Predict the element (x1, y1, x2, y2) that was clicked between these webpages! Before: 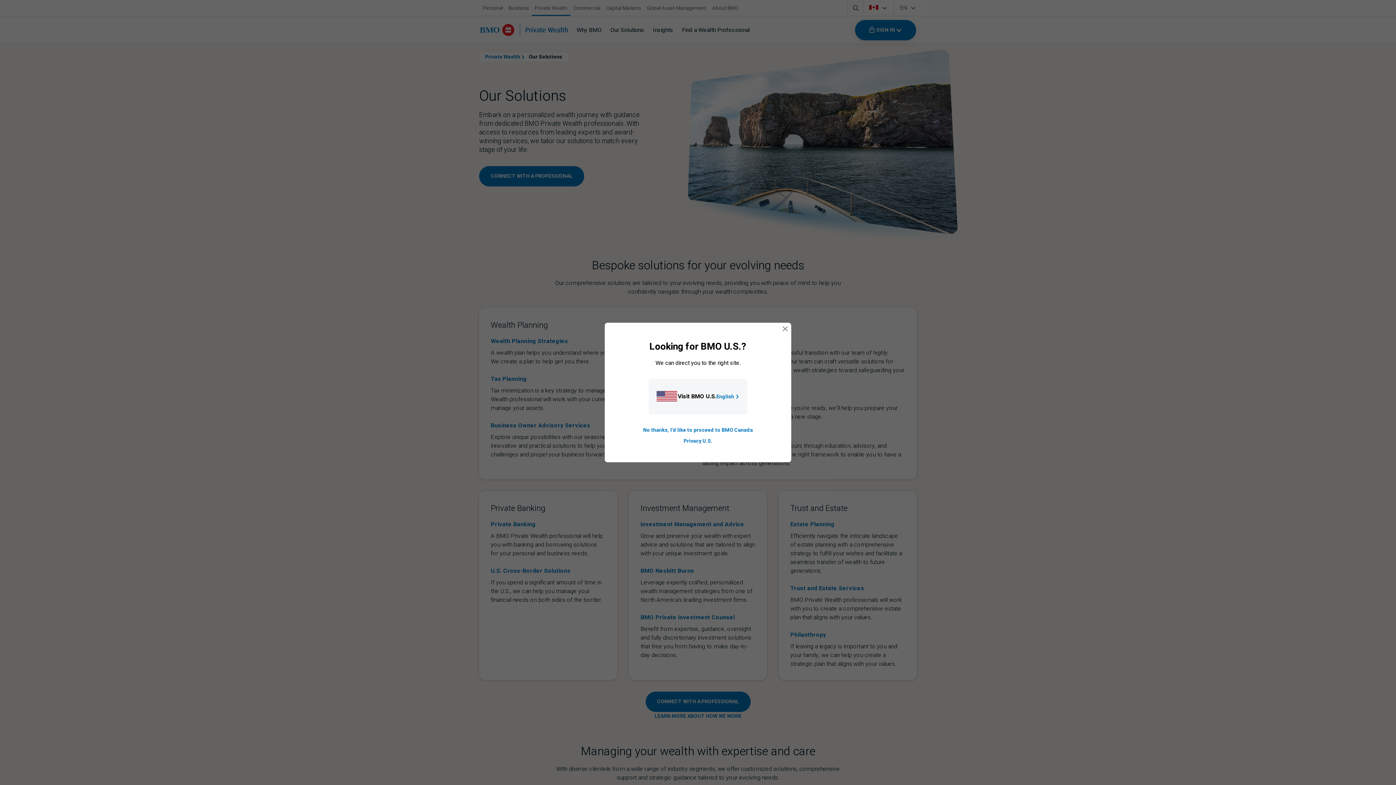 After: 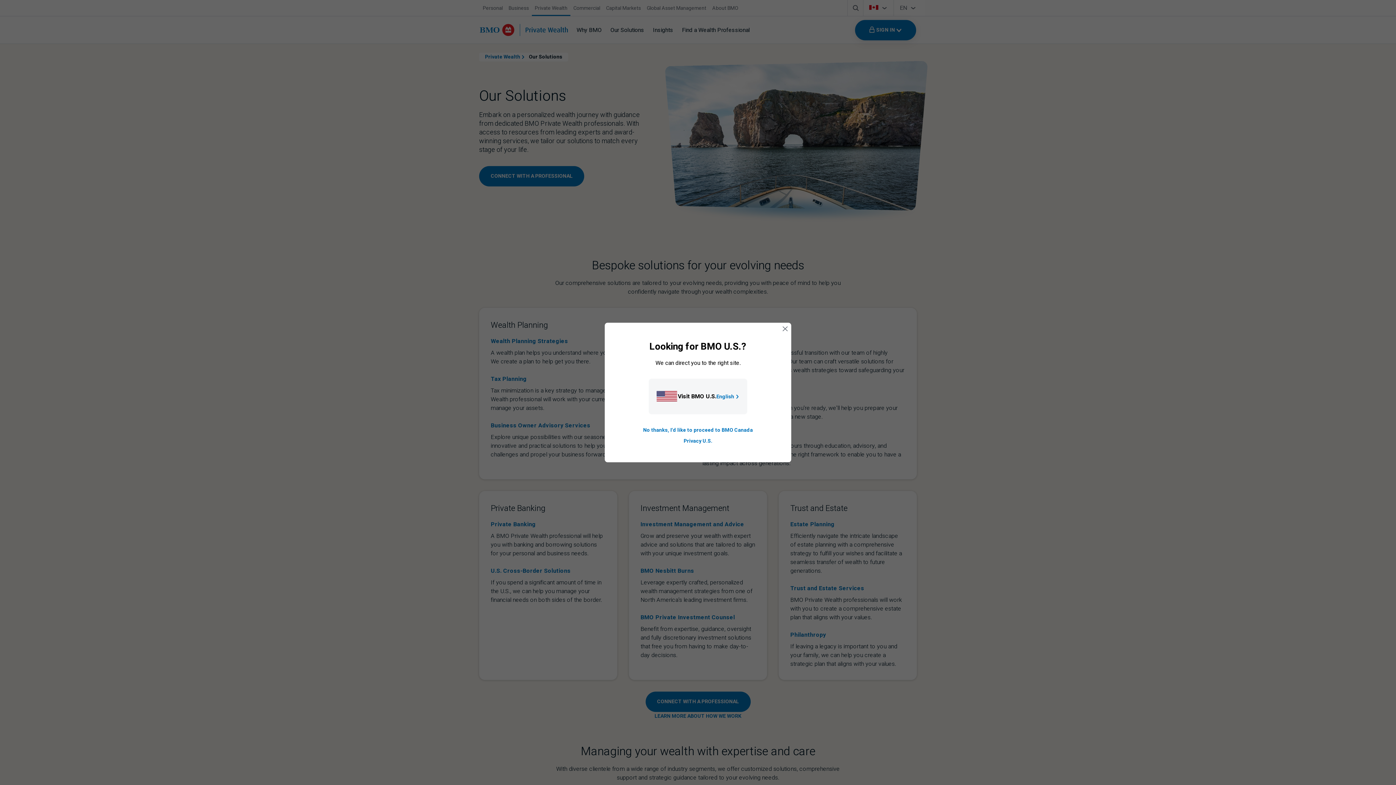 Action: bbox: (683, 437, 712, 445) label: Go to privacy page for U S, opens in a new tab